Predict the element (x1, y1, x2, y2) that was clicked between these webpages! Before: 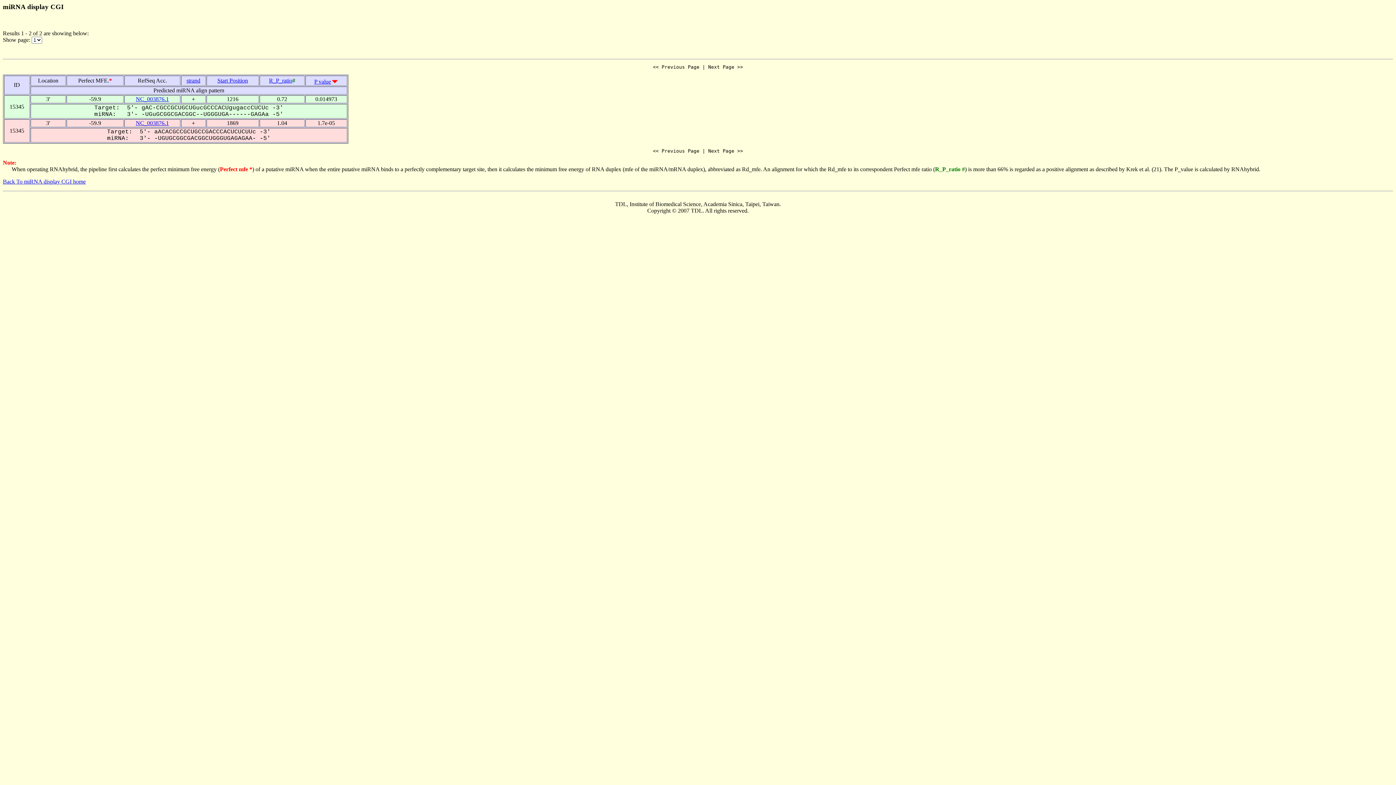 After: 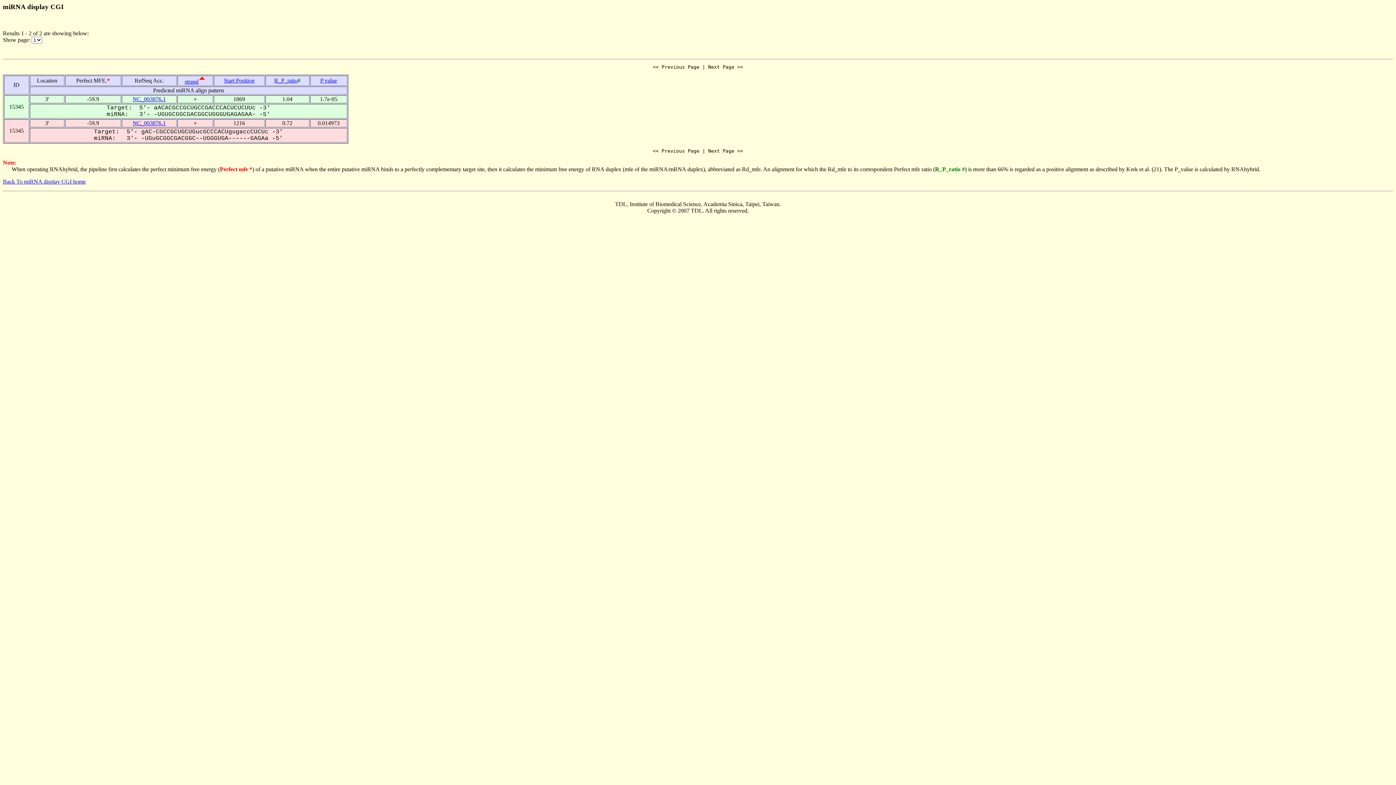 Action: bbox: (186, 77, 200, 83) label: strand